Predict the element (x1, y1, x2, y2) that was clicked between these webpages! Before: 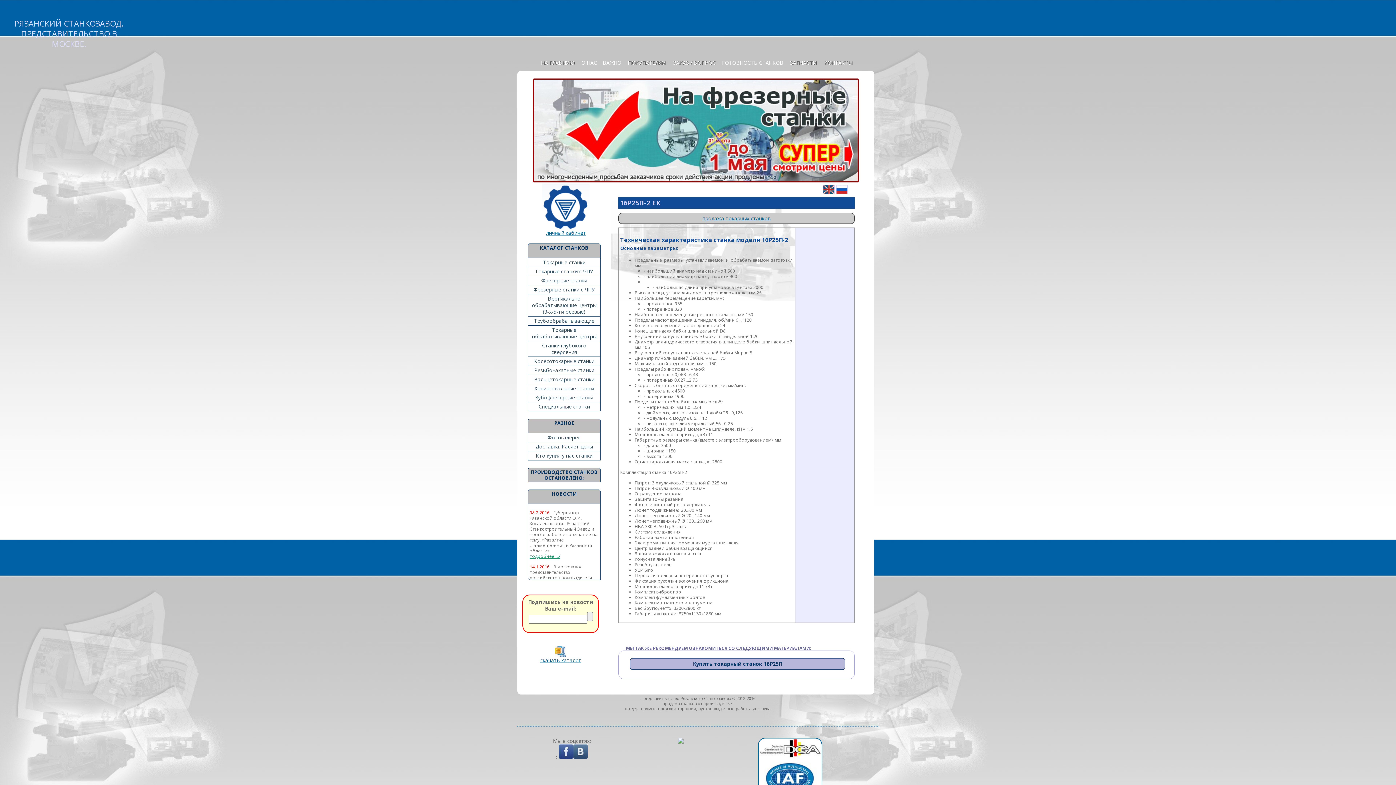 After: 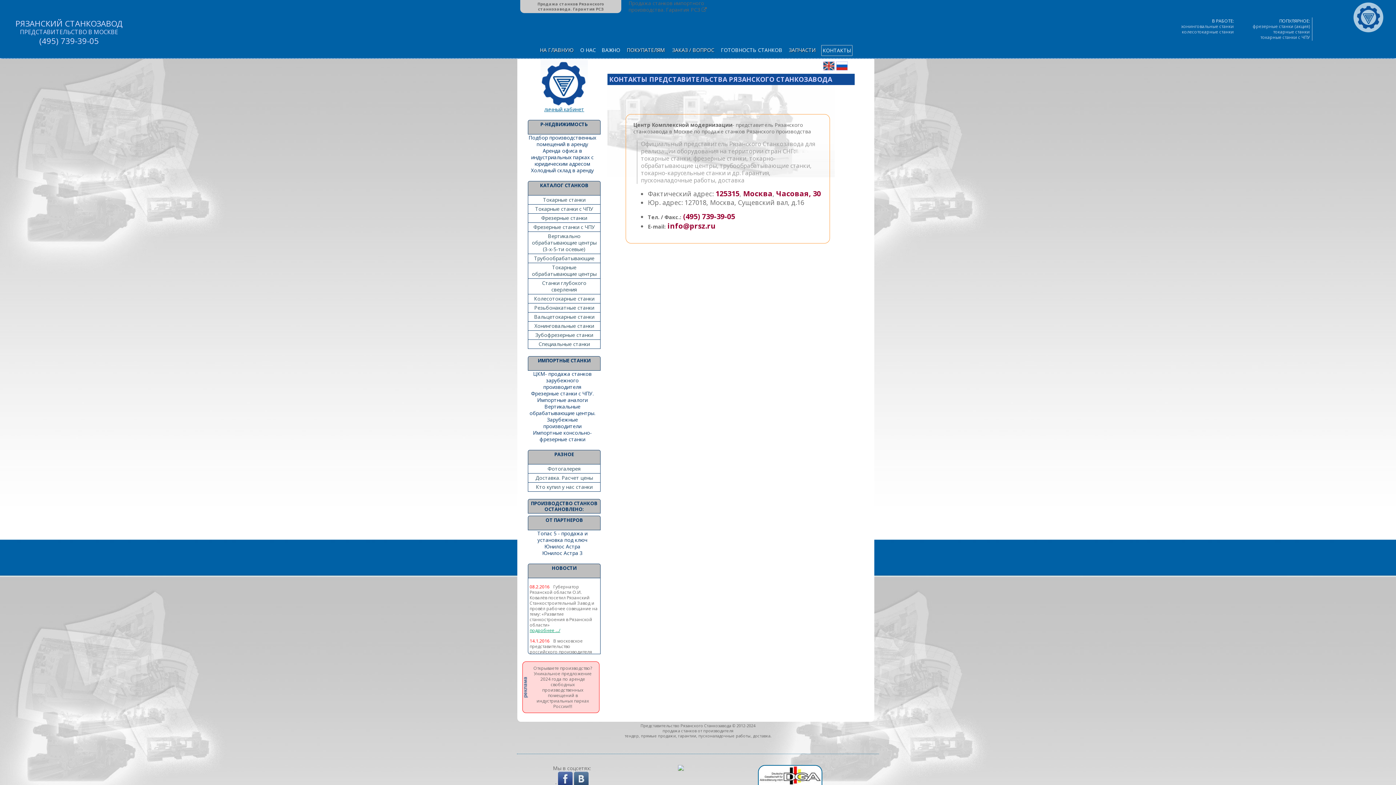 Action: bbox: (822, 57, 854, 68) label: КОНТАКТЫ